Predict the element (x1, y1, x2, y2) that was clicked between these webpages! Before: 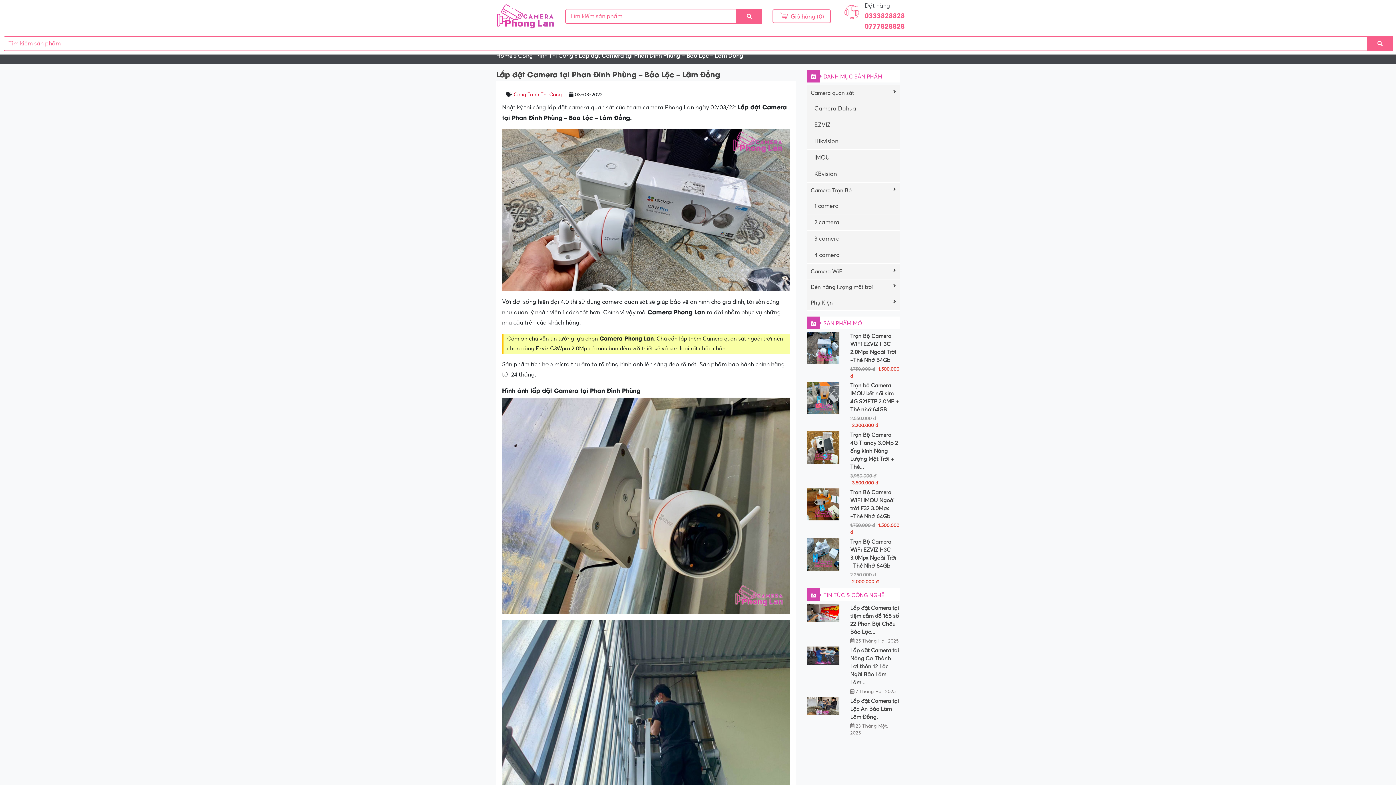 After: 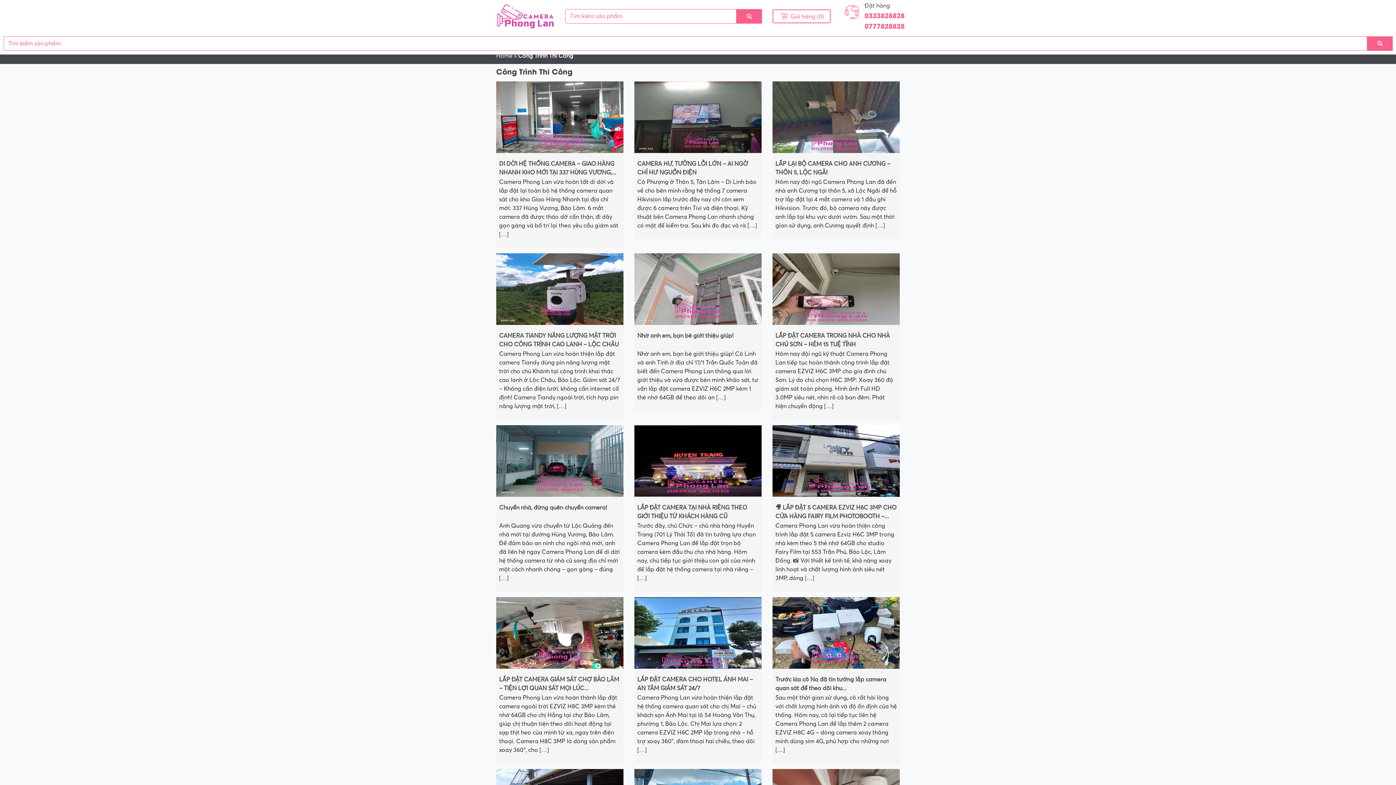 Action: bbox: (513, 92, 561, 97) label: Công Trình Thi Công